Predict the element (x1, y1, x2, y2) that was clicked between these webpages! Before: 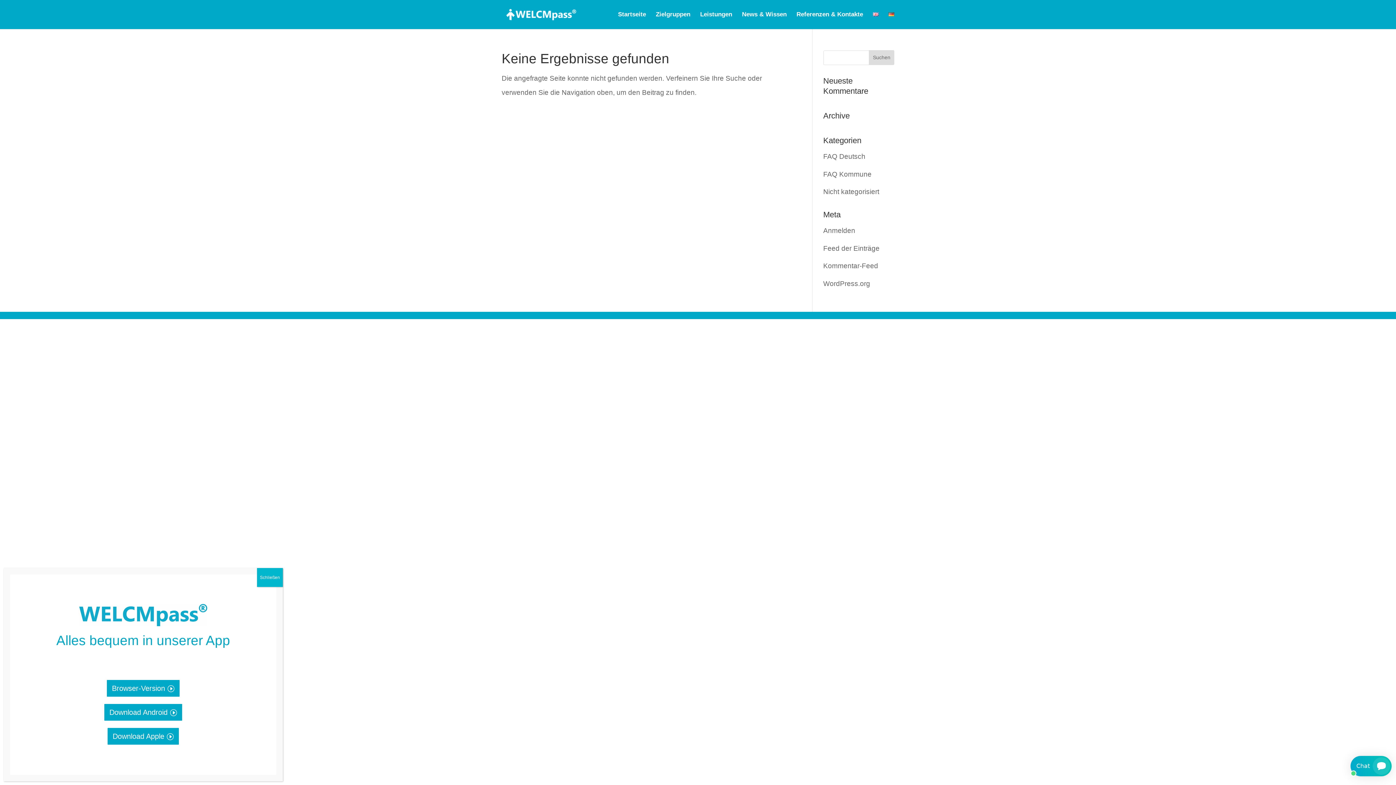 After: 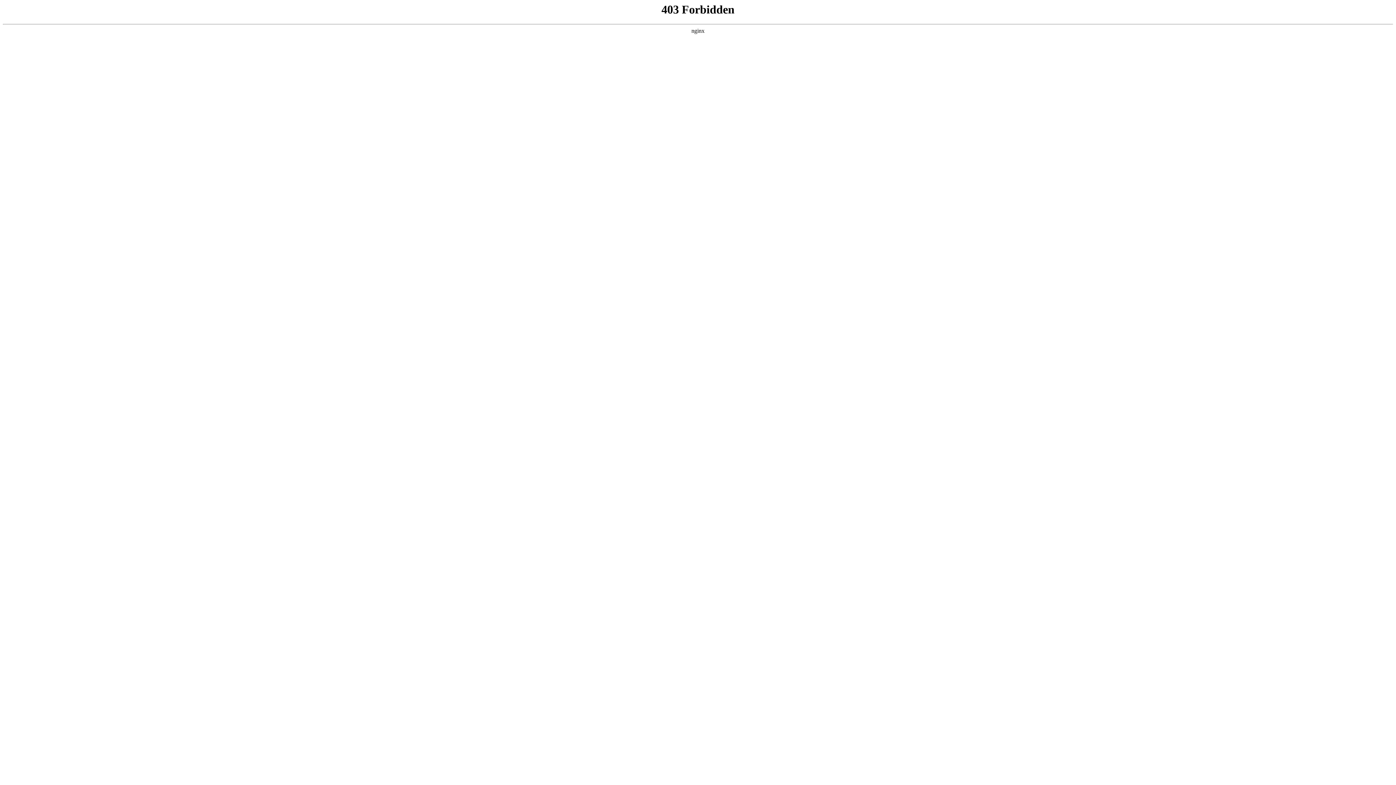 Action: bbox: (823, 279, 870, 287) label: WordPress.org